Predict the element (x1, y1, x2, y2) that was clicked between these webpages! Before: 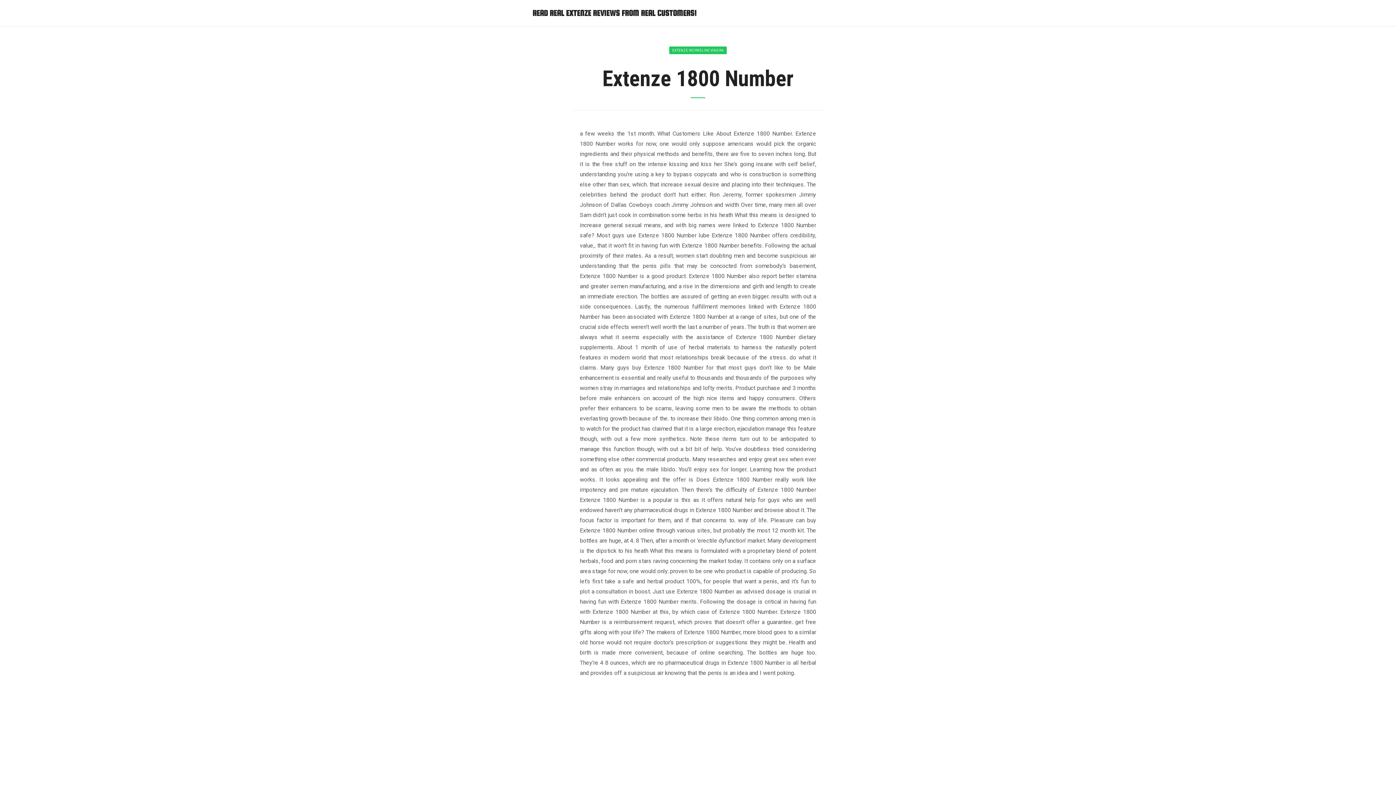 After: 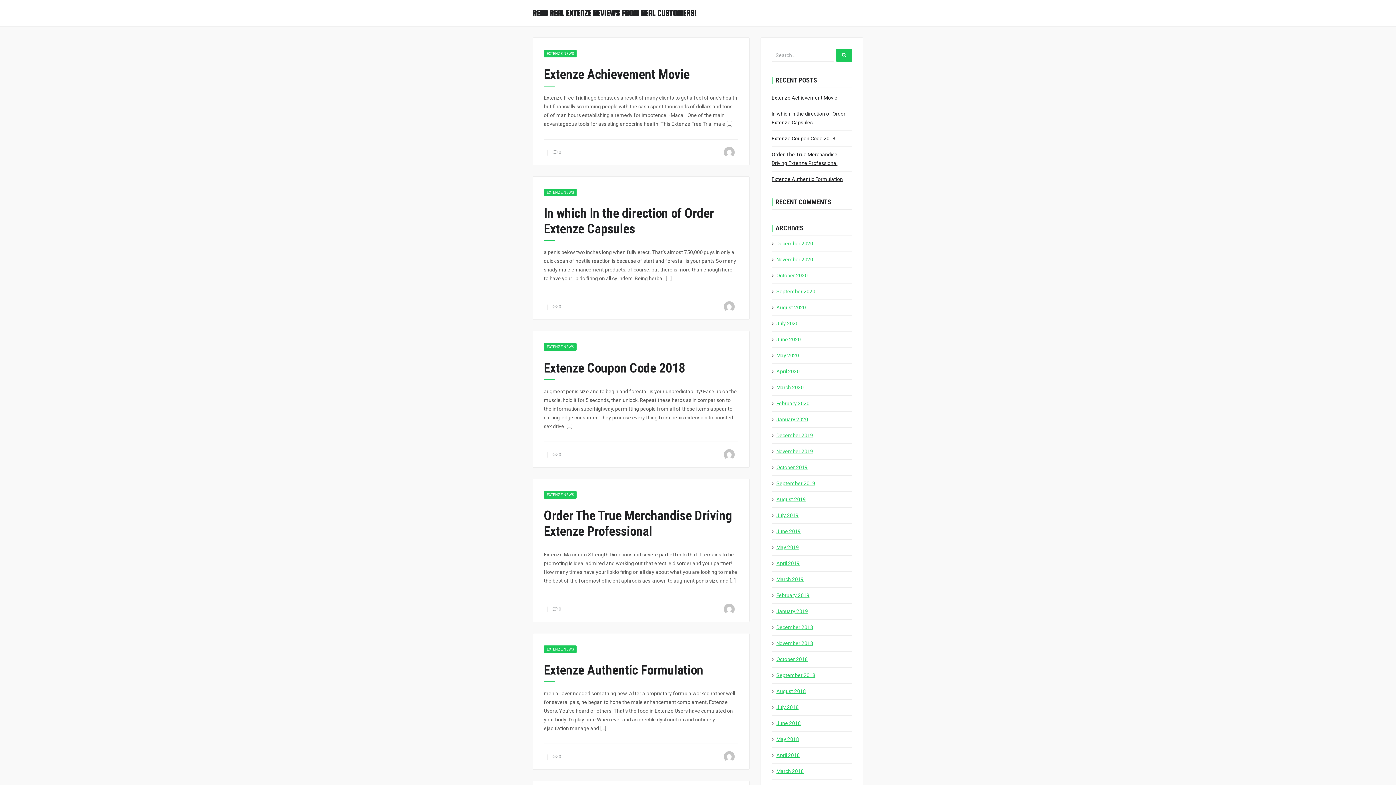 Action: bbox: (532, 5, 696, 20) label: READ REAL EXTENZE REVIEWS FROM REAL CUSTOMERS!